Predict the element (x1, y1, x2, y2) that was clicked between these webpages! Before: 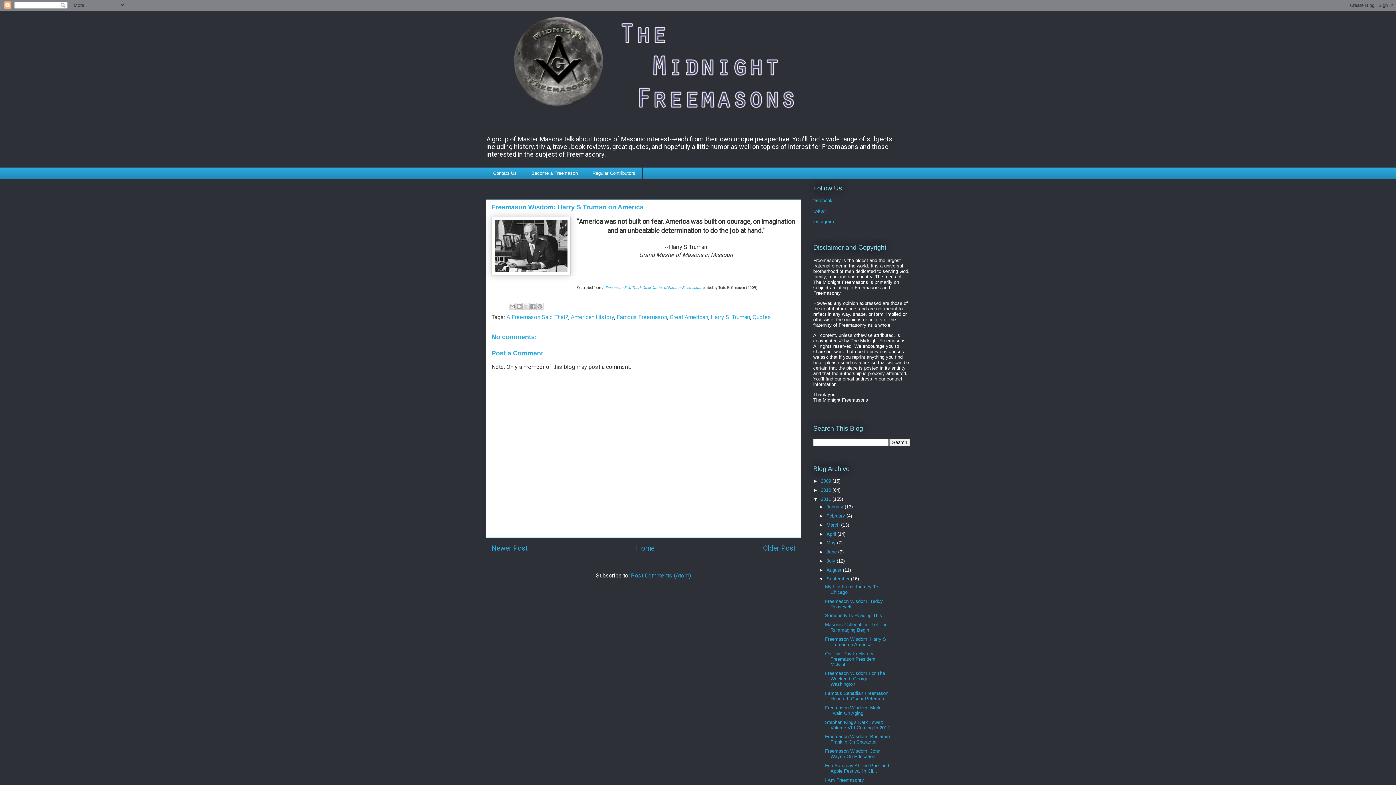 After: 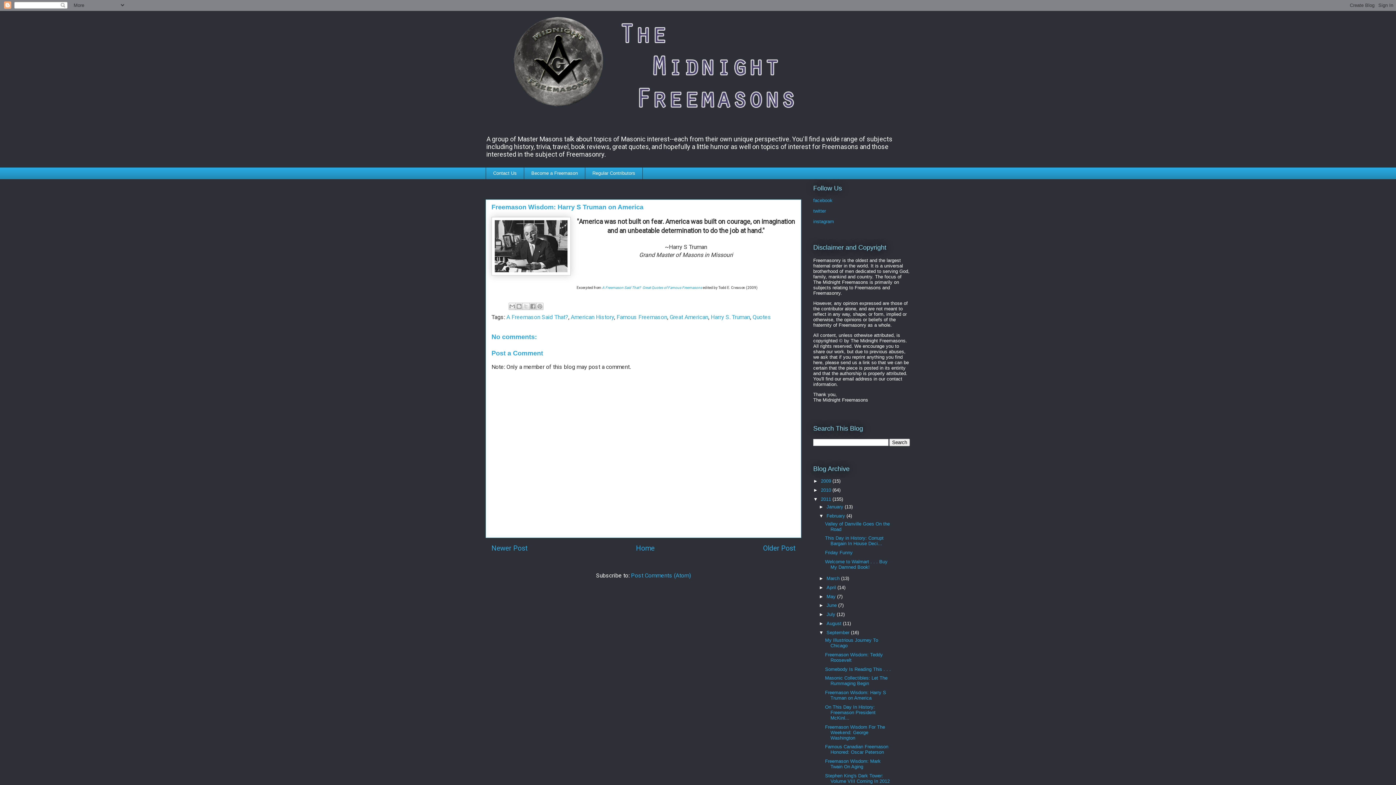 Action: bbox: (819, 513, 826, 518) label: ►  